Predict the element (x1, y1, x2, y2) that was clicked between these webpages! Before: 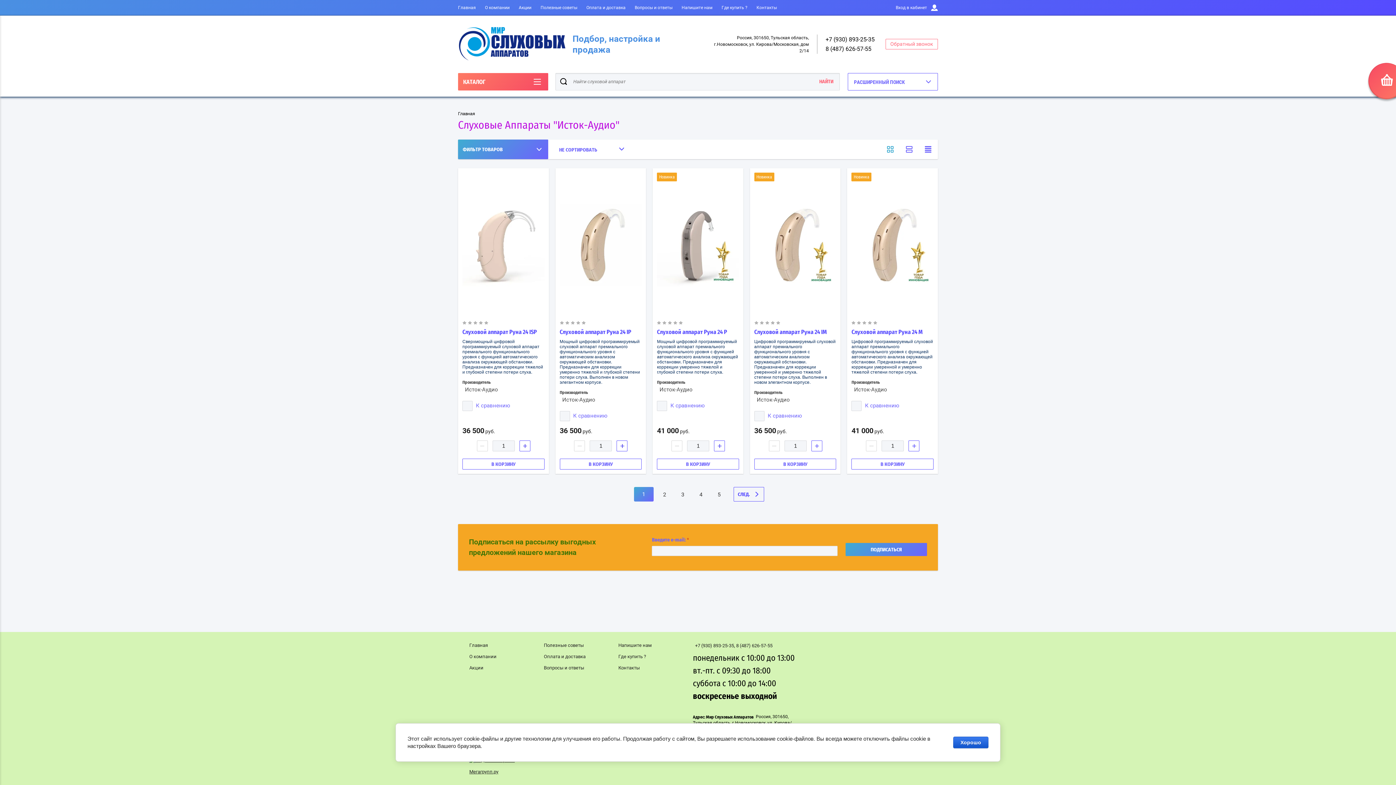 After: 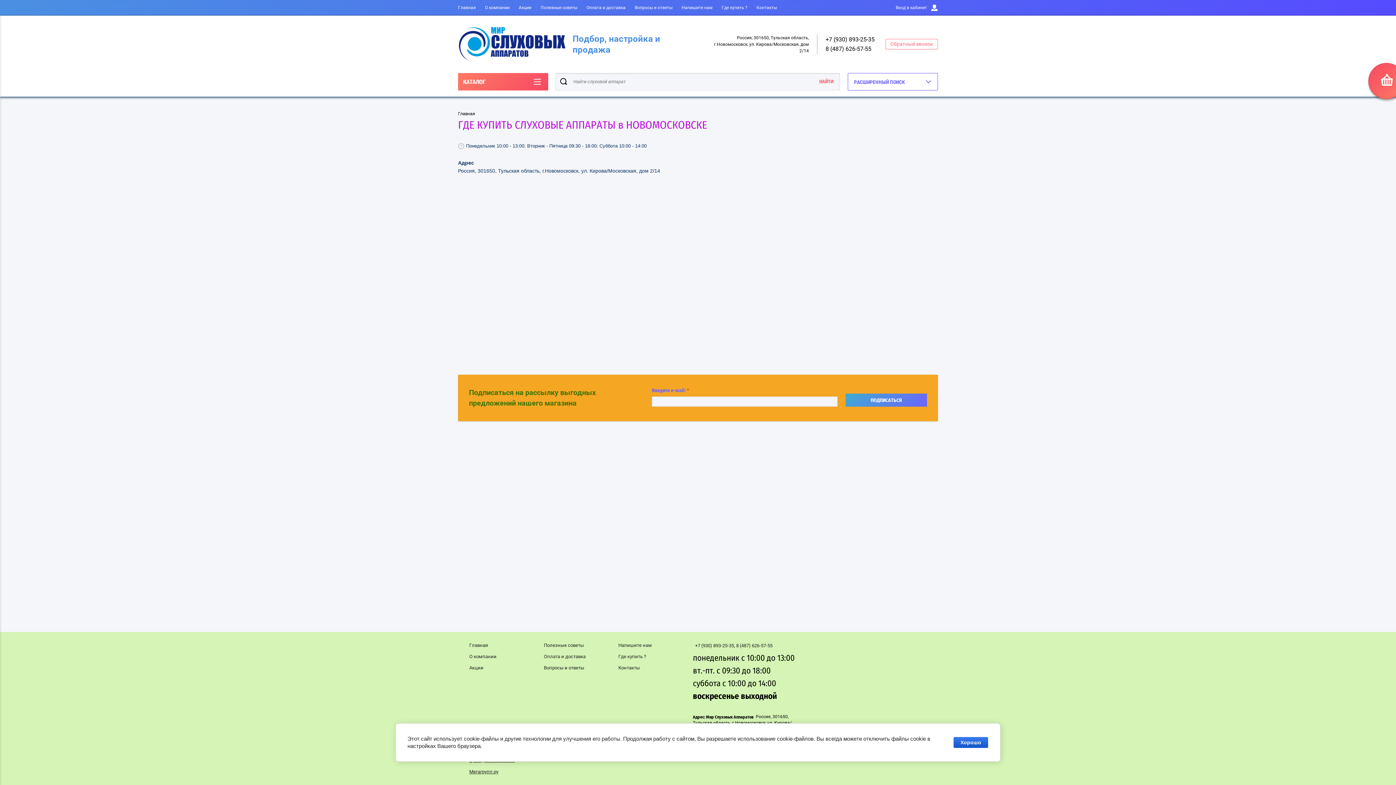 Action: bbox: (618, 654, 646, 659) label: Где купить ?